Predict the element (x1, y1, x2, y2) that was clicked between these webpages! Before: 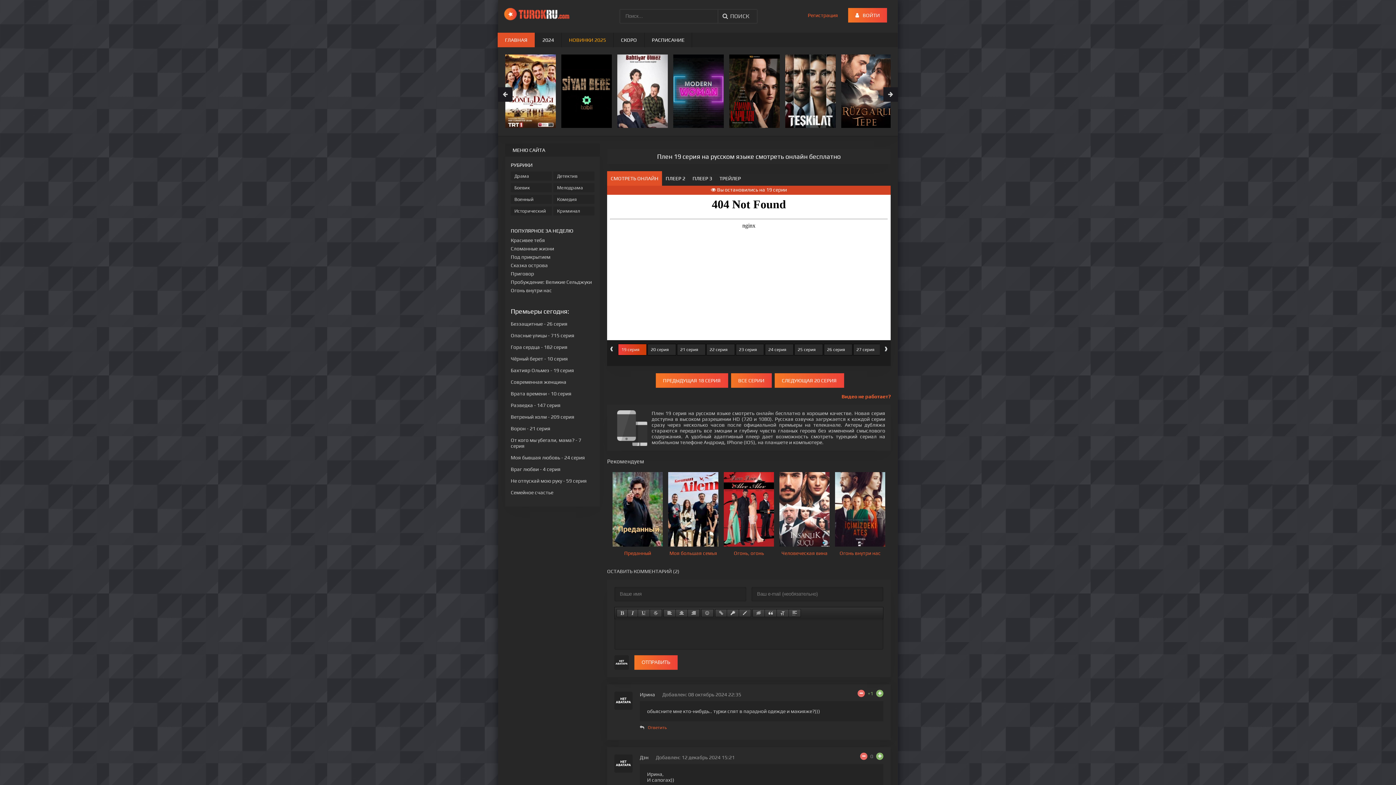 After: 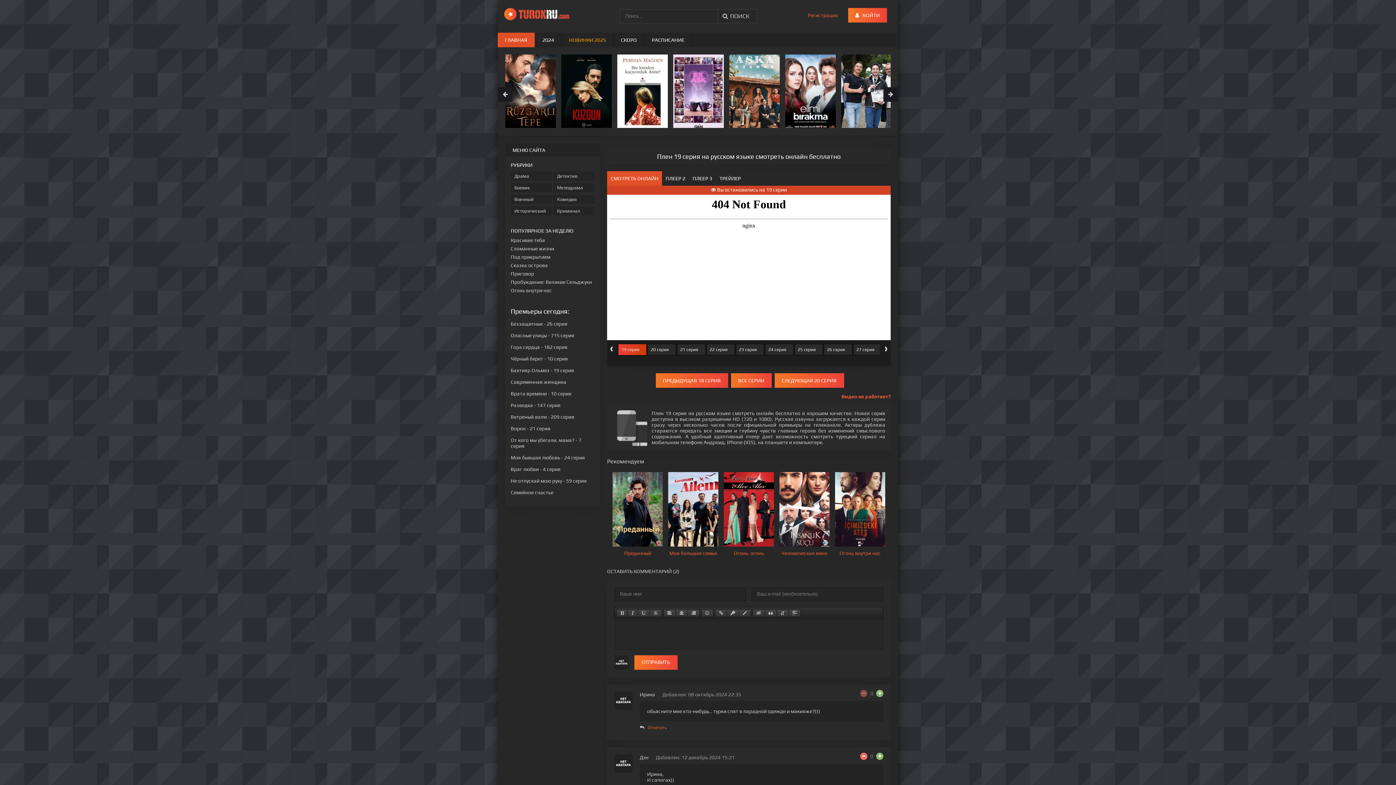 Action: bbox: (857, 690, 865, 697)